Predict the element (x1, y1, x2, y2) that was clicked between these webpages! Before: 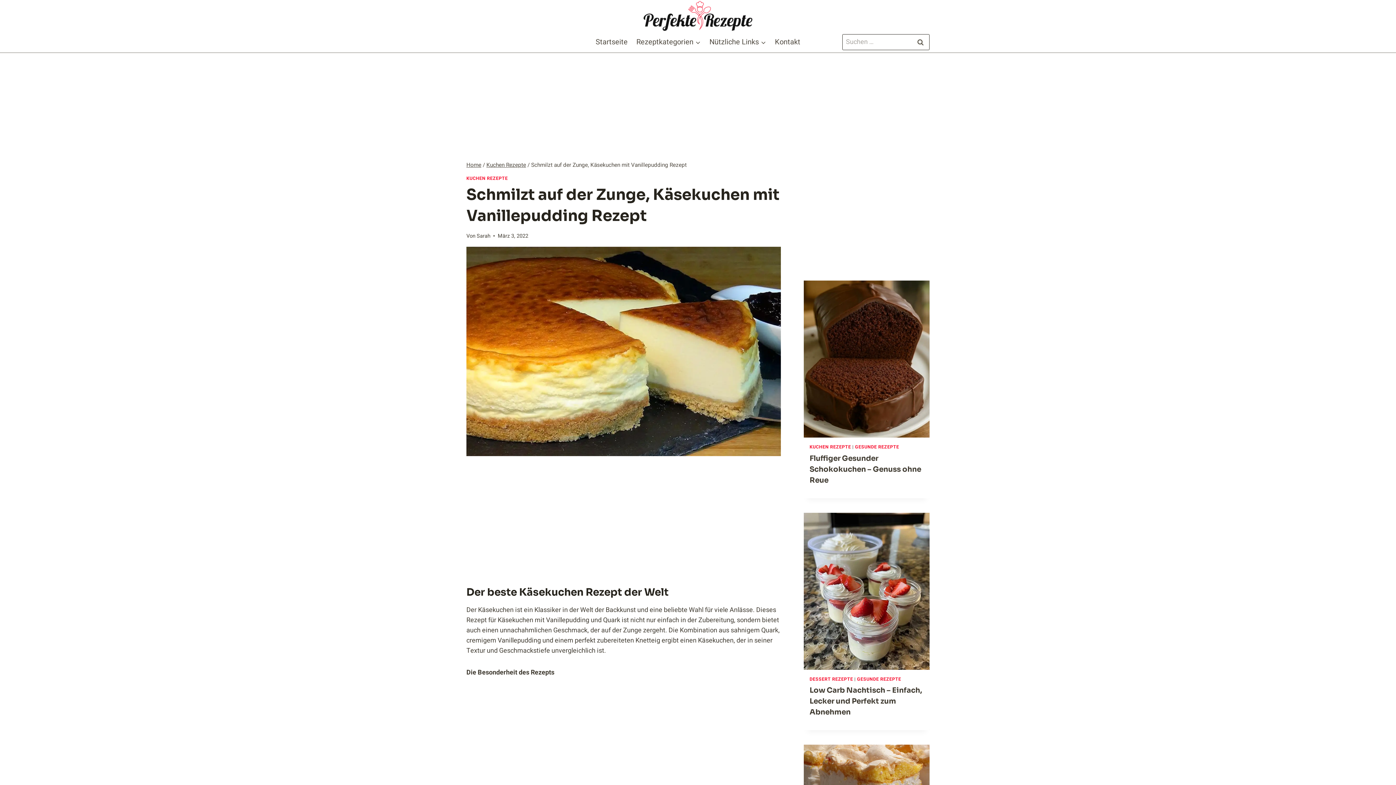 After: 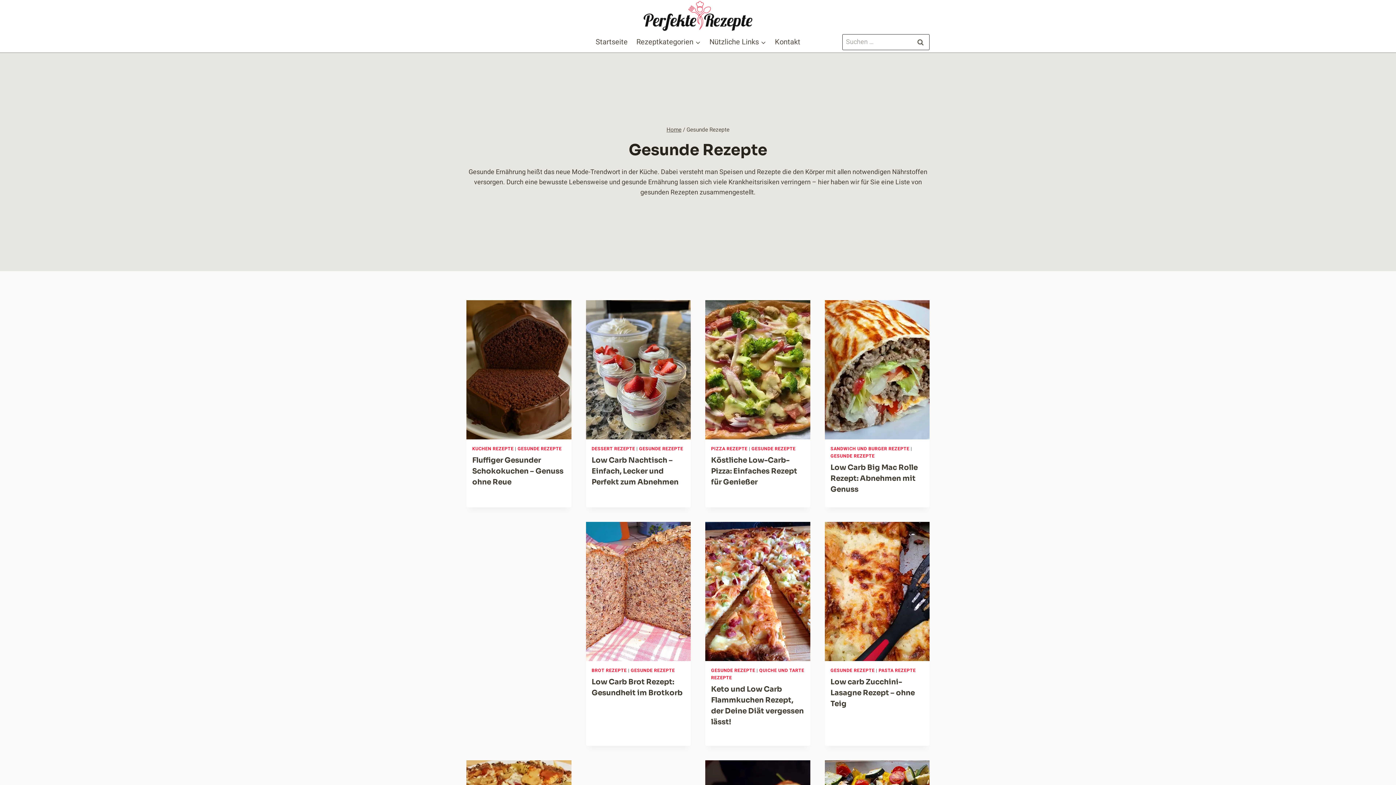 Action: bbox: (855, 444, 899, 450) label: GESUNDE REZEPTE